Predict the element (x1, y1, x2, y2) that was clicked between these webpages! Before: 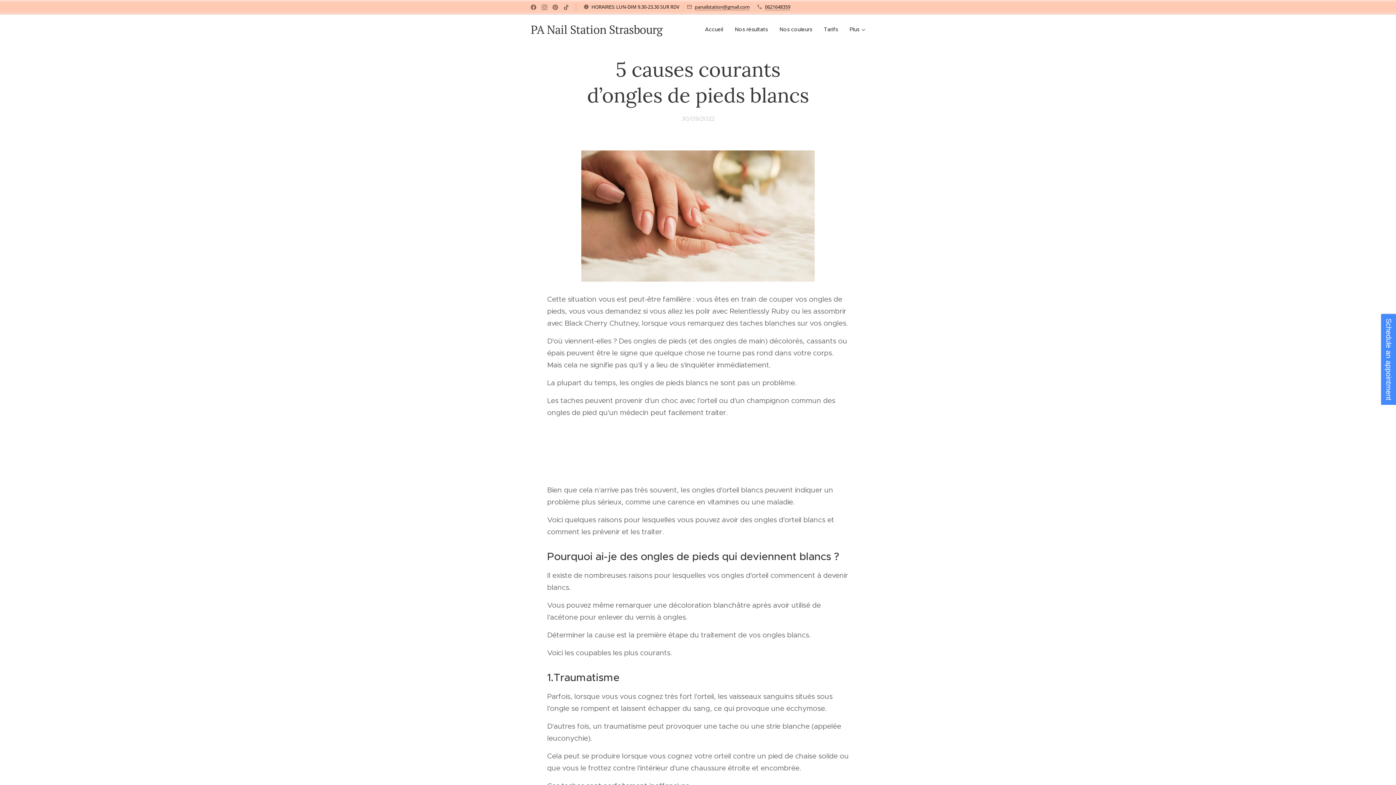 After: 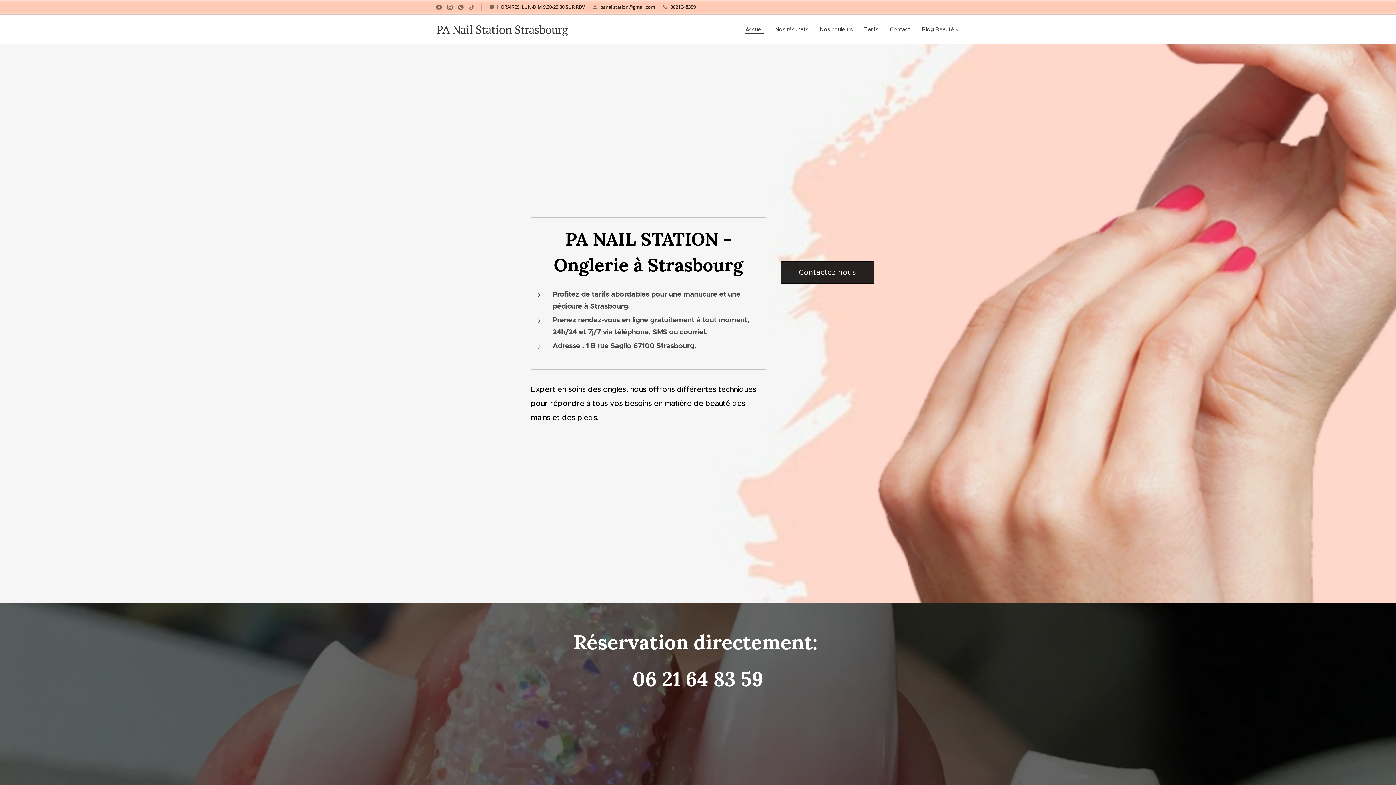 Action: bbox: (703, 20, 729, 38) label: Accueil